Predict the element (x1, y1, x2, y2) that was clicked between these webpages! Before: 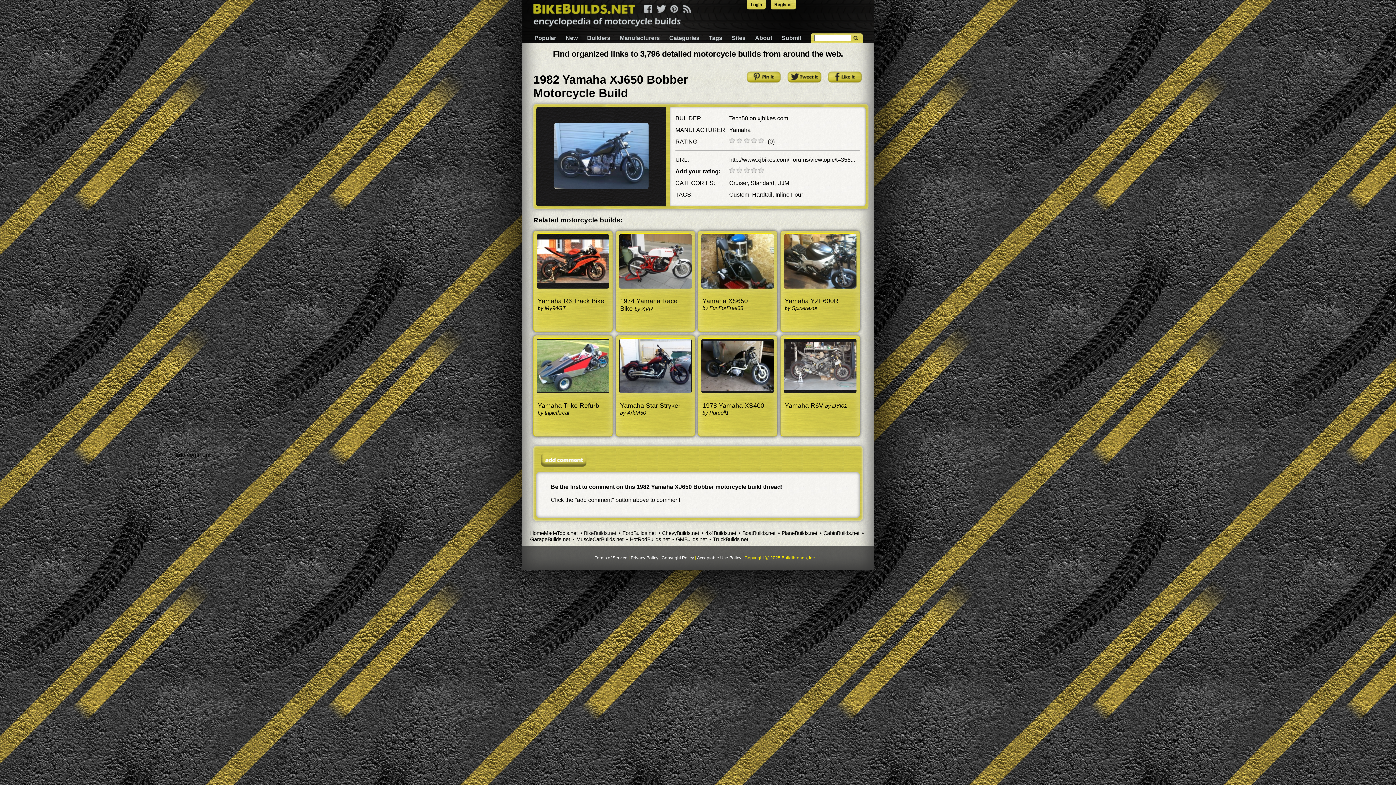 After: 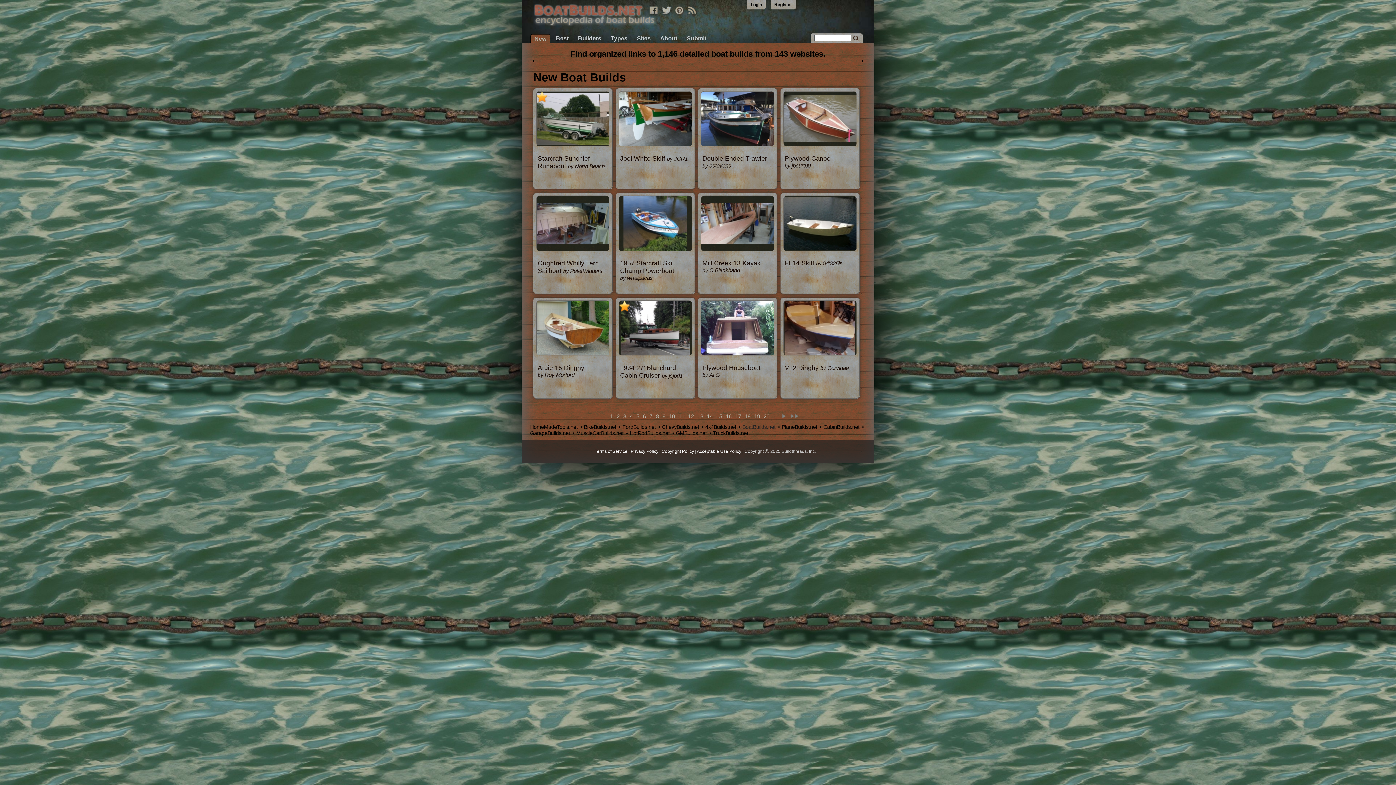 Action: bbox: (742, 530, 775, 536) label: BoatBuilds.net